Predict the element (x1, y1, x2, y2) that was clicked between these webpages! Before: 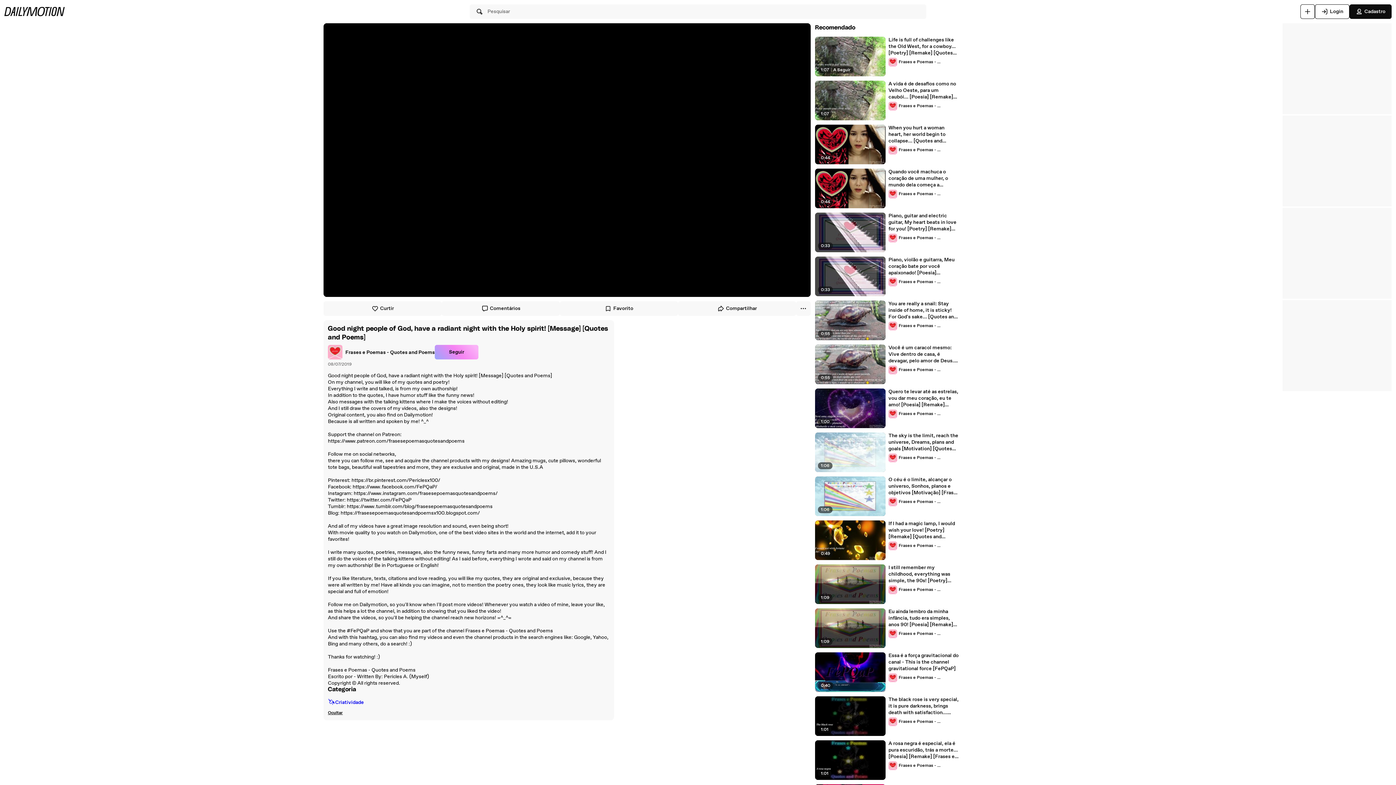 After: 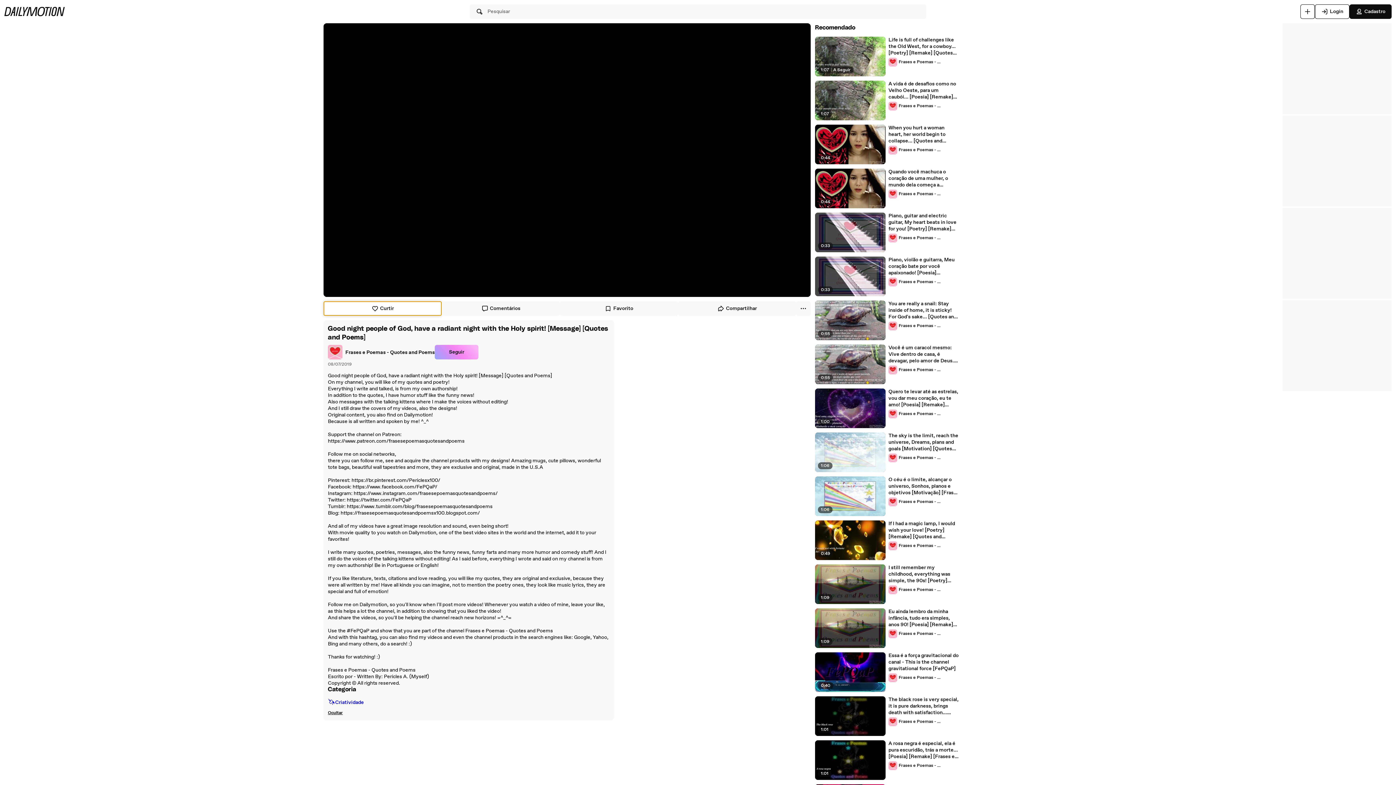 Action: label: Curtir bbox: (323, 301, 441, 316)